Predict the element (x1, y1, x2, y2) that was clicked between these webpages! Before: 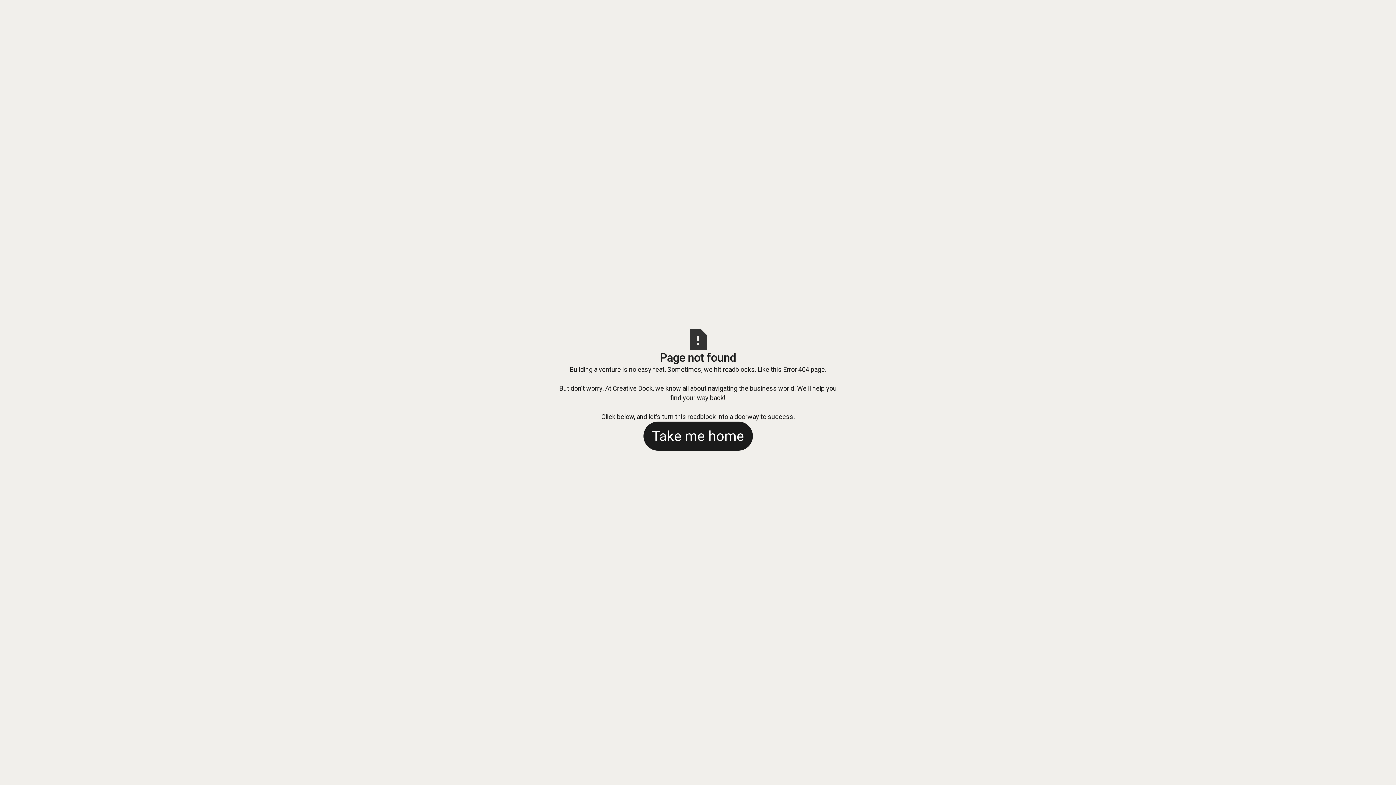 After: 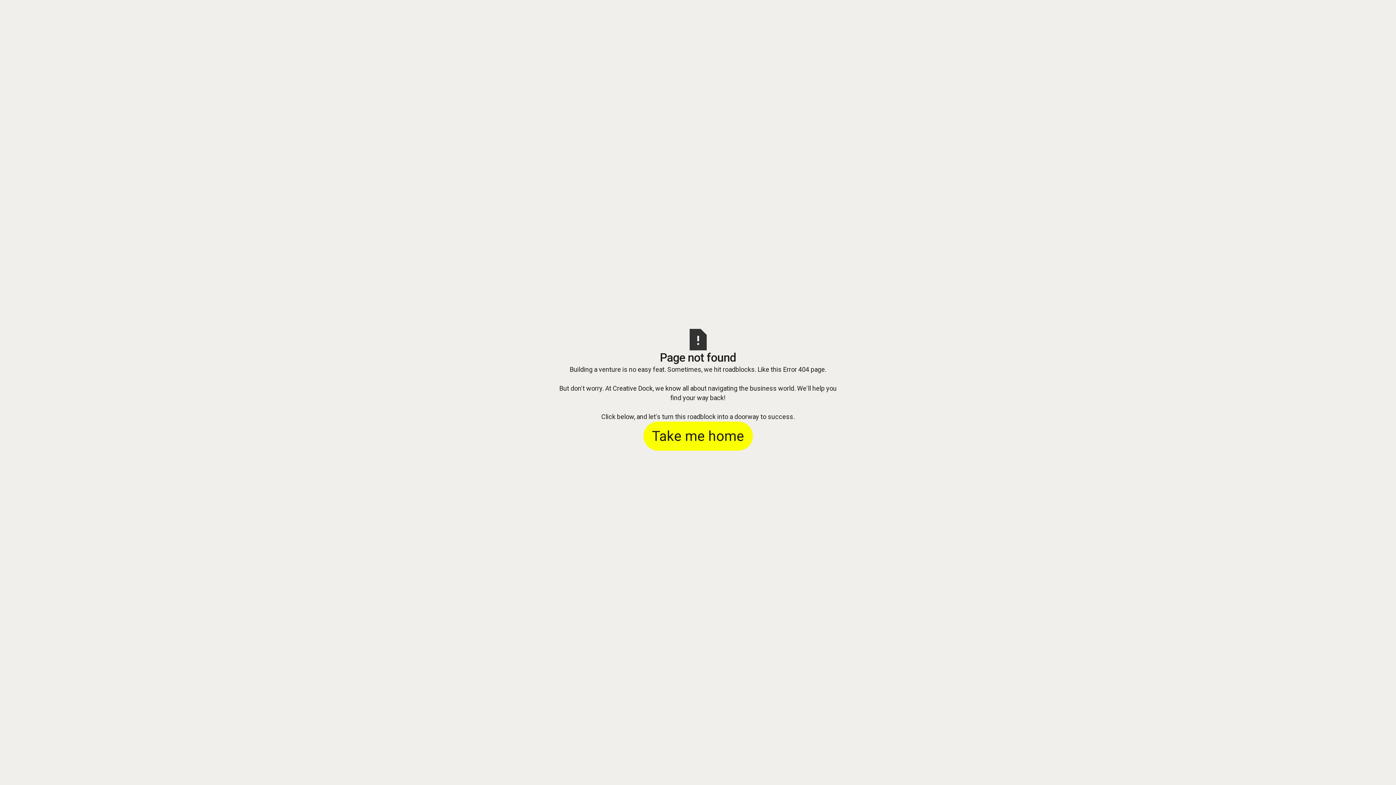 Action: bbox: (643, 421, 752, 450) label: Take me home